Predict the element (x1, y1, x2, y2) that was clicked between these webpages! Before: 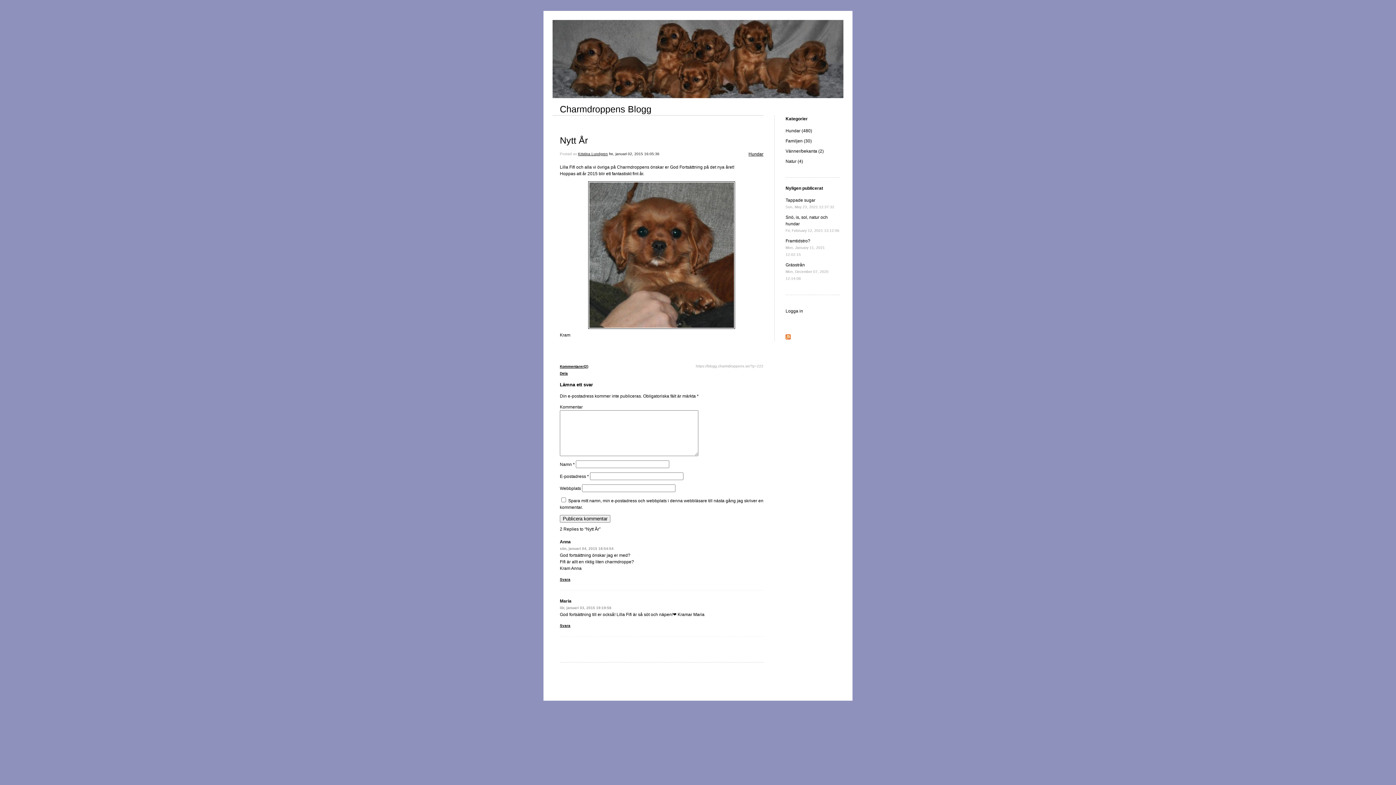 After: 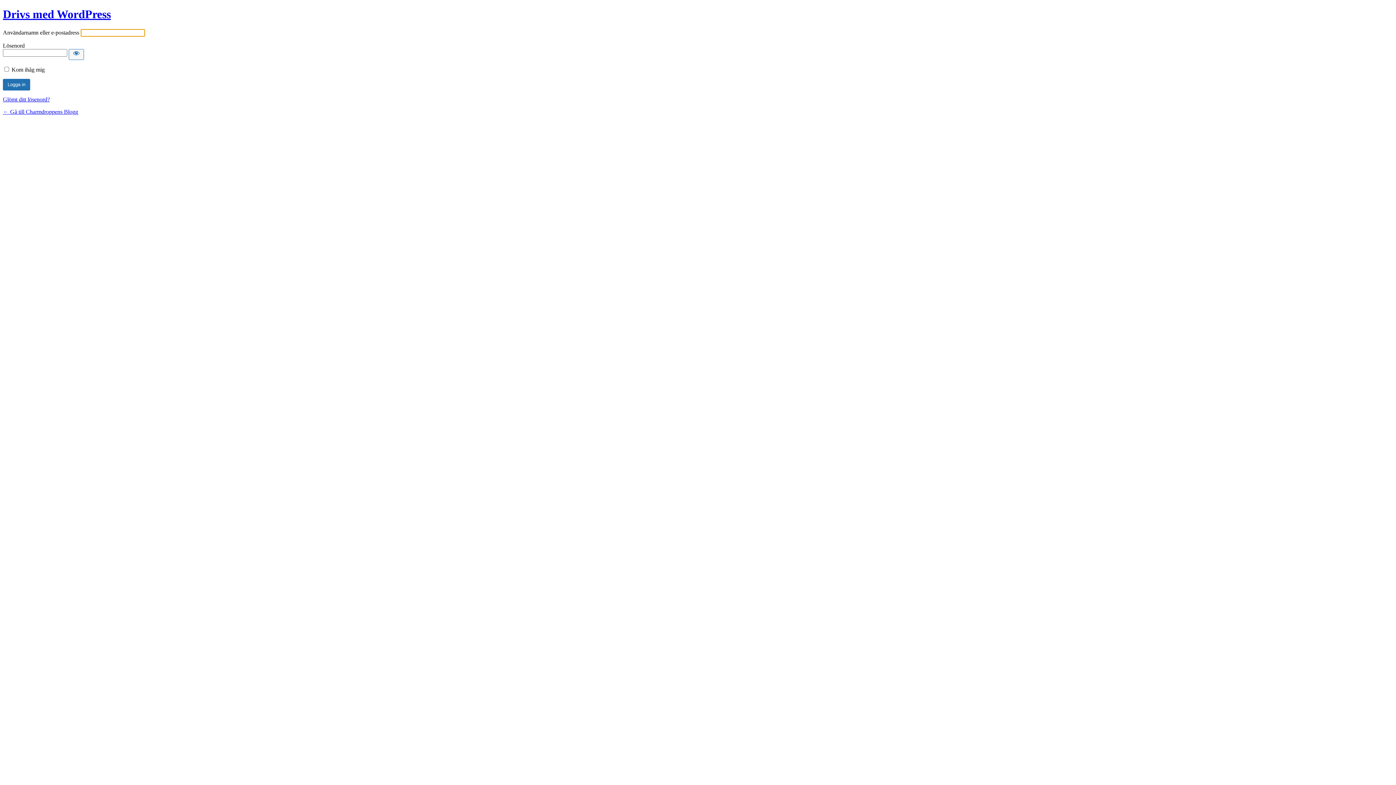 Action: bbox: (785, 308, 803, 313) label: Logga in